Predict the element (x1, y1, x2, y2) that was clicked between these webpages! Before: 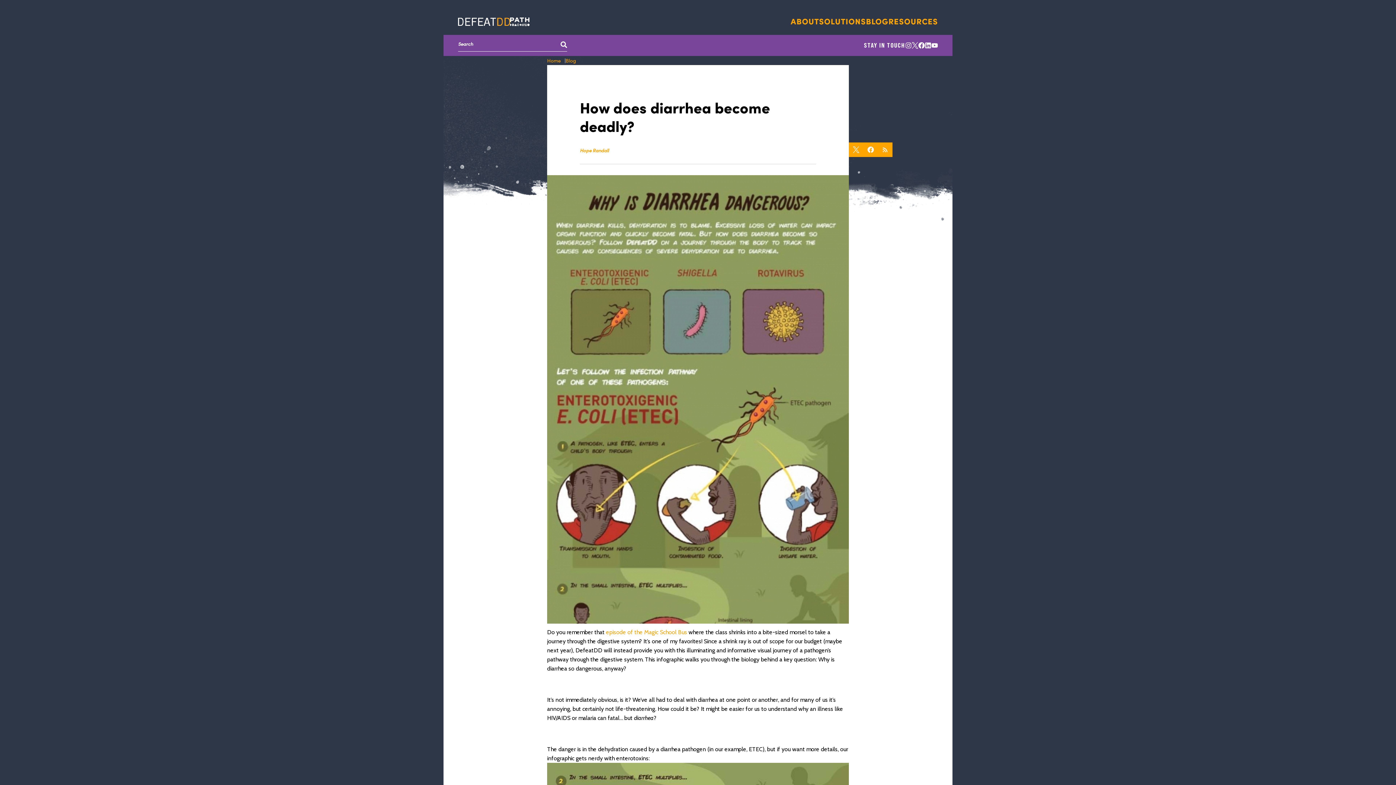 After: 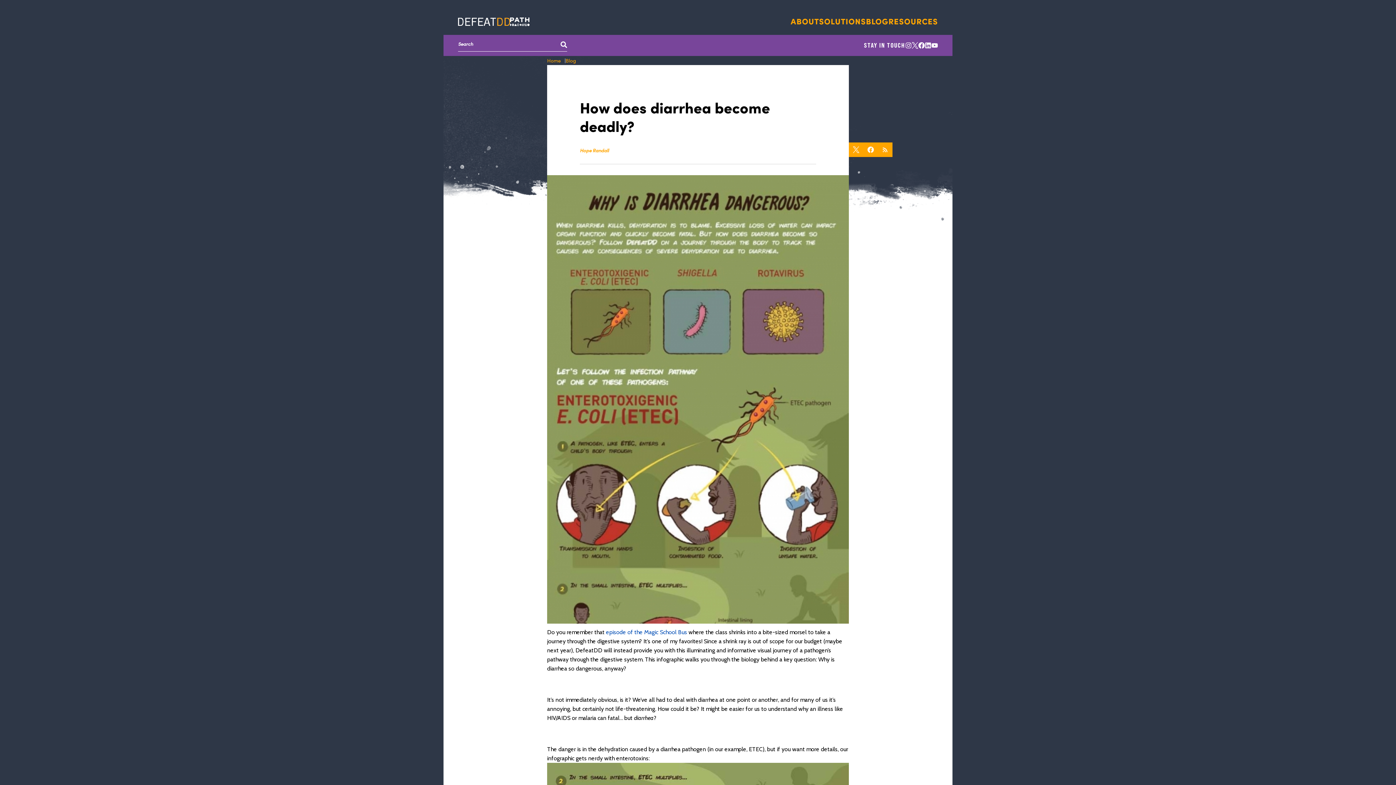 Action: label: episode of the Magic School Bus bbox: (606, 629, 687, 635)